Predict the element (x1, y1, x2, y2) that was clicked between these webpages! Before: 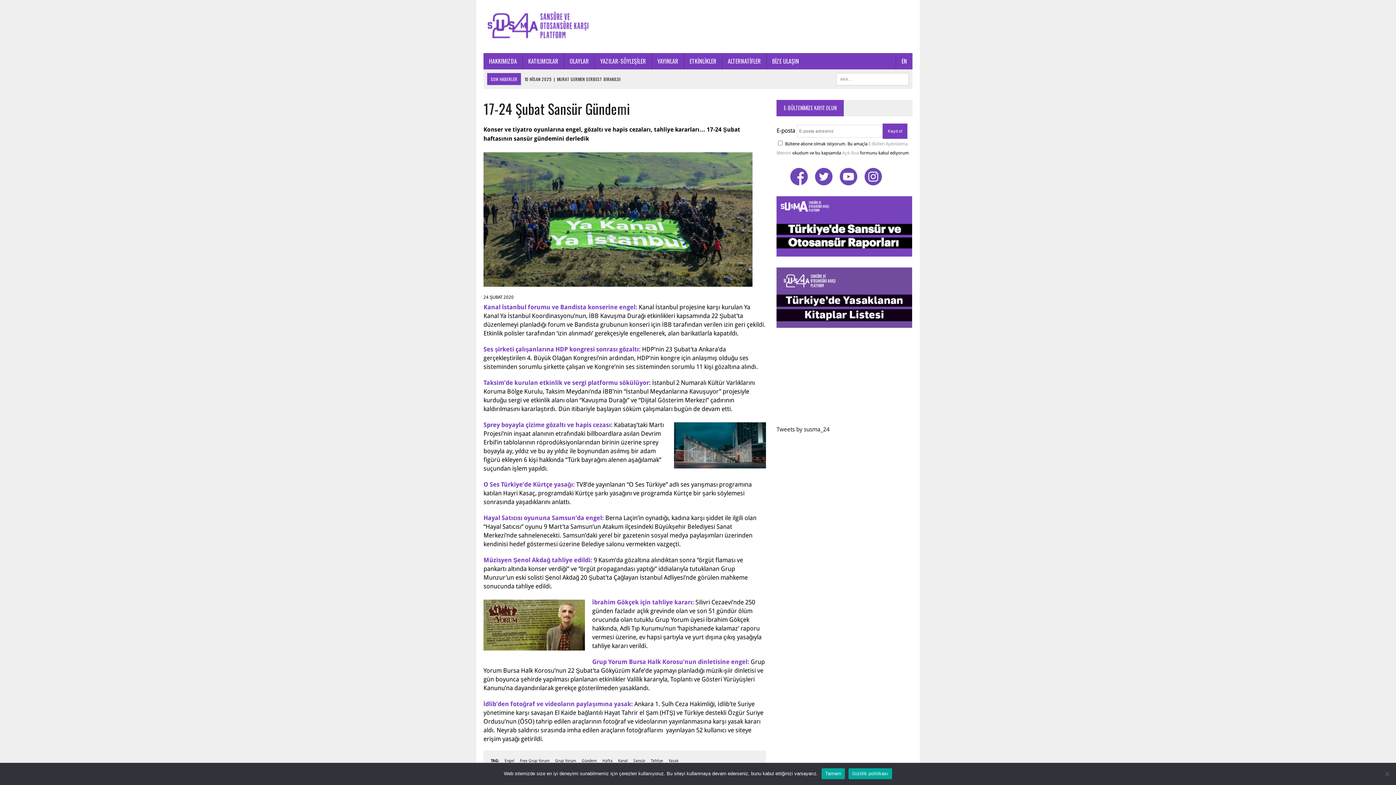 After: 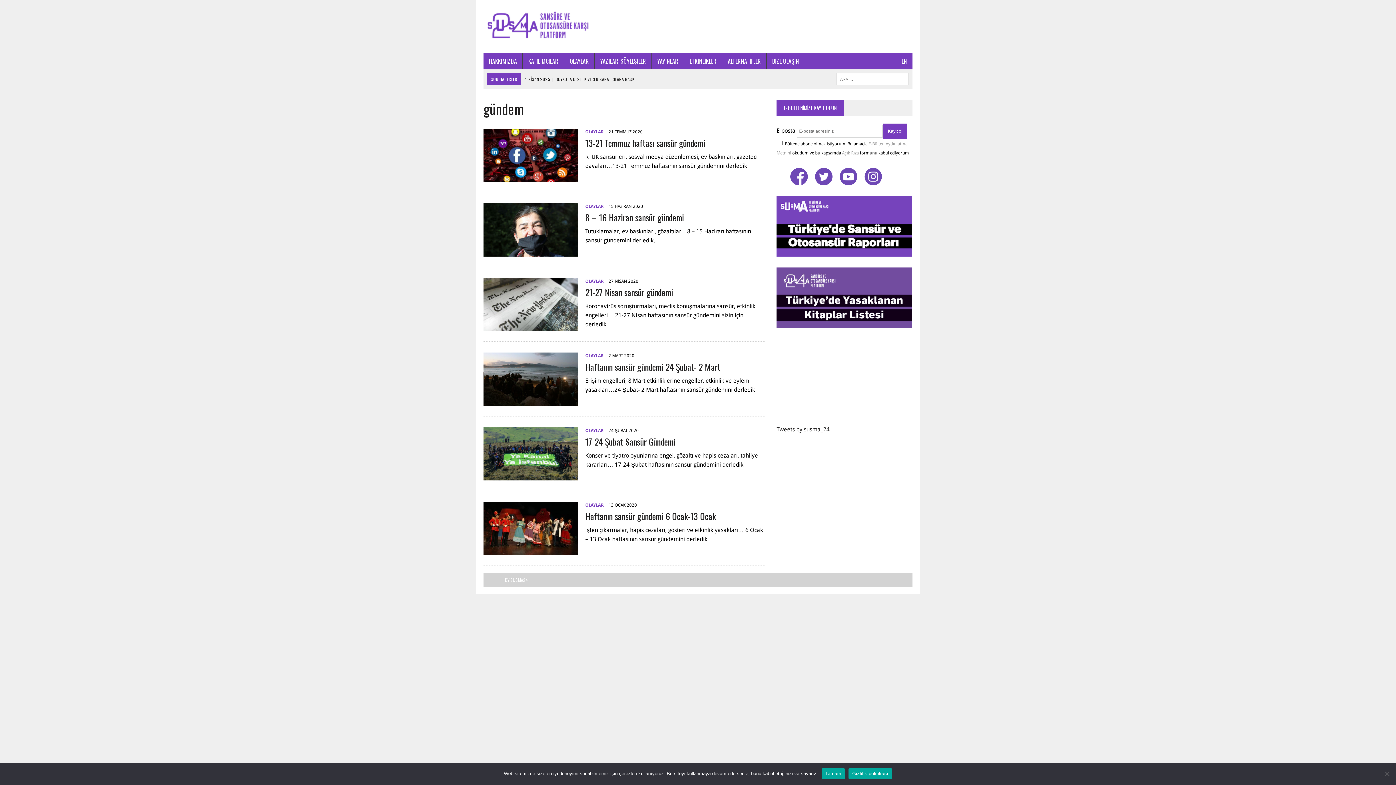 Action: label: Gündem bbox: (581, 758, 597, 764)